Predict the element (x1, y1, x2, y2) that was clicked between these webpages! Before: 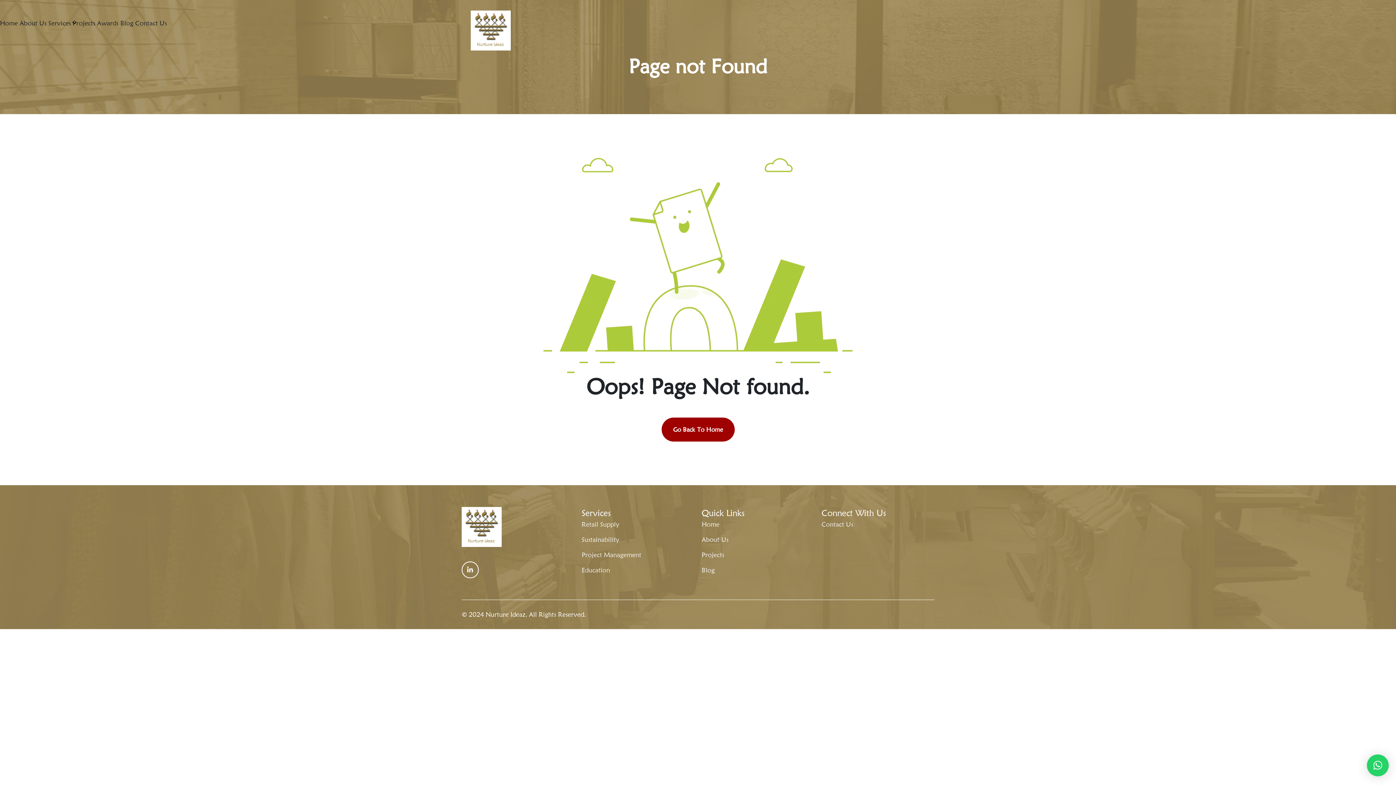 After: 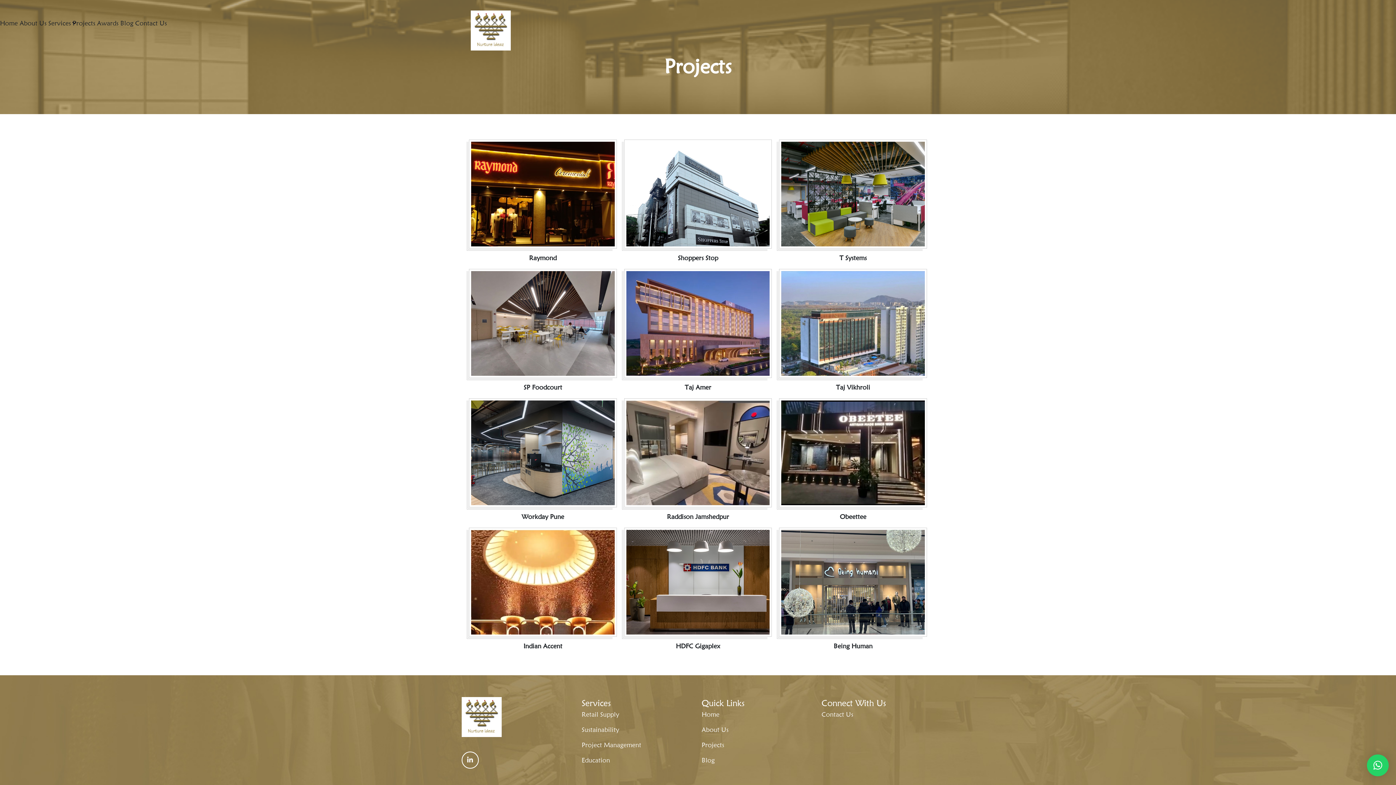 Action: label: Projects bbox: (72, 19, 95, 26)